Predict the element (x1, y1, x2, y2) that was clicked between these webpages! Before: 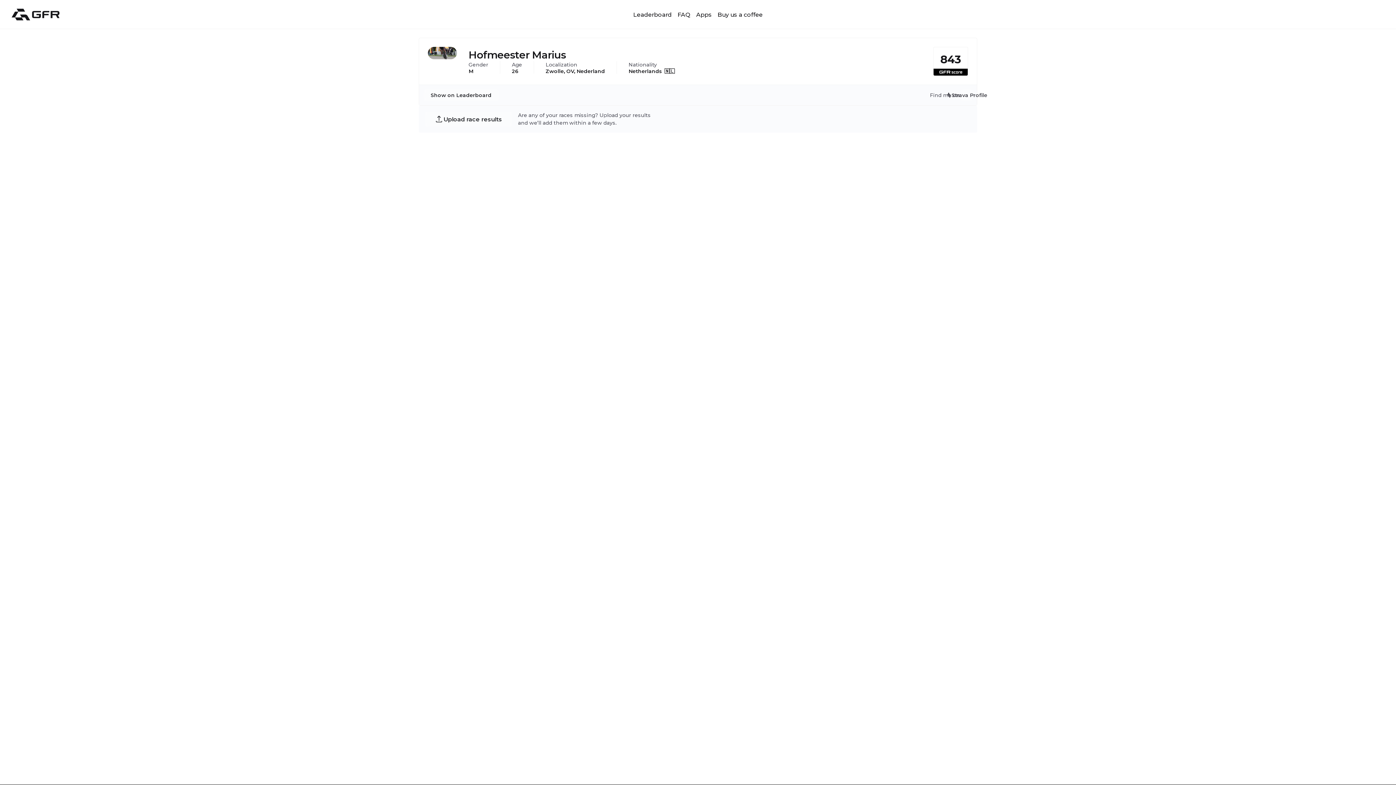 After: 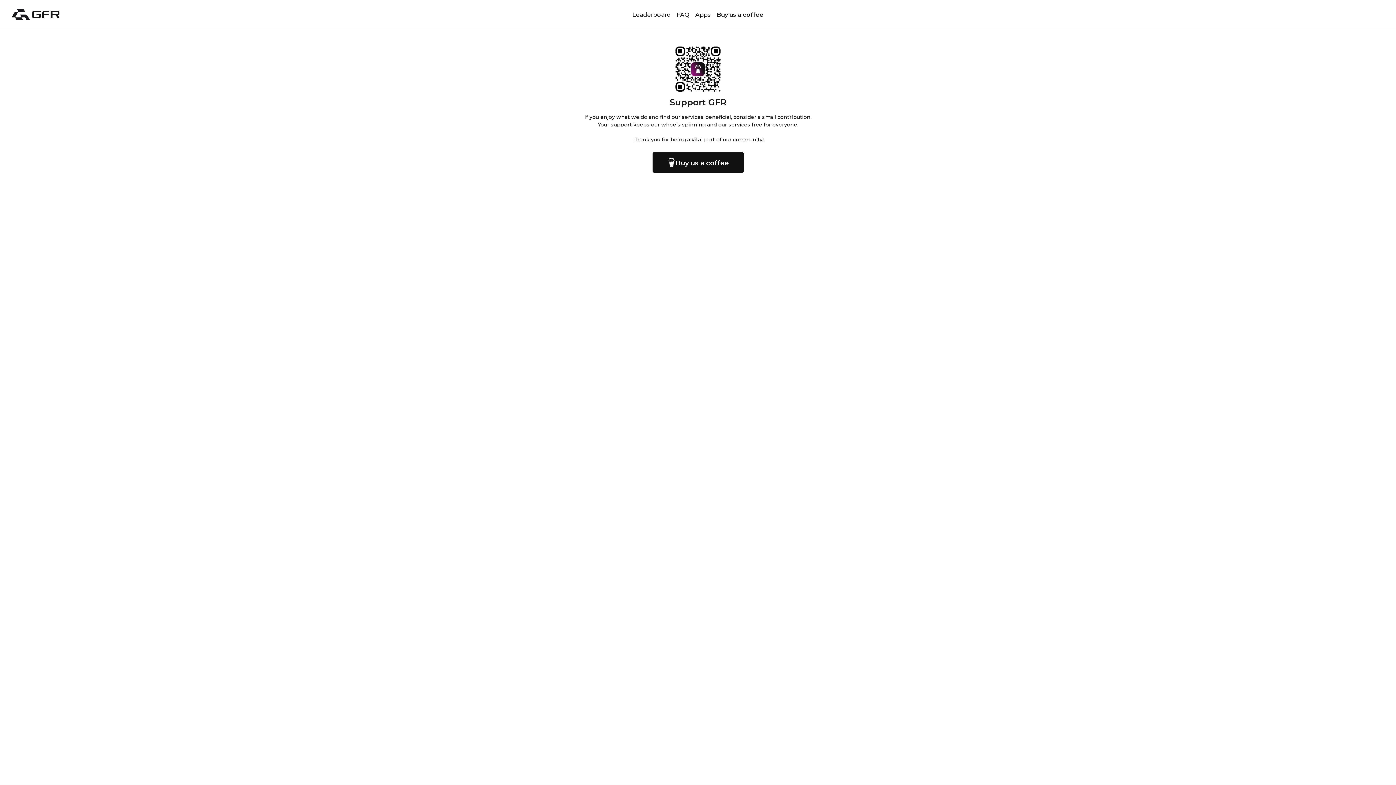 Action: bbox: (714, 8, 765, 19) label: Buy us a coffee